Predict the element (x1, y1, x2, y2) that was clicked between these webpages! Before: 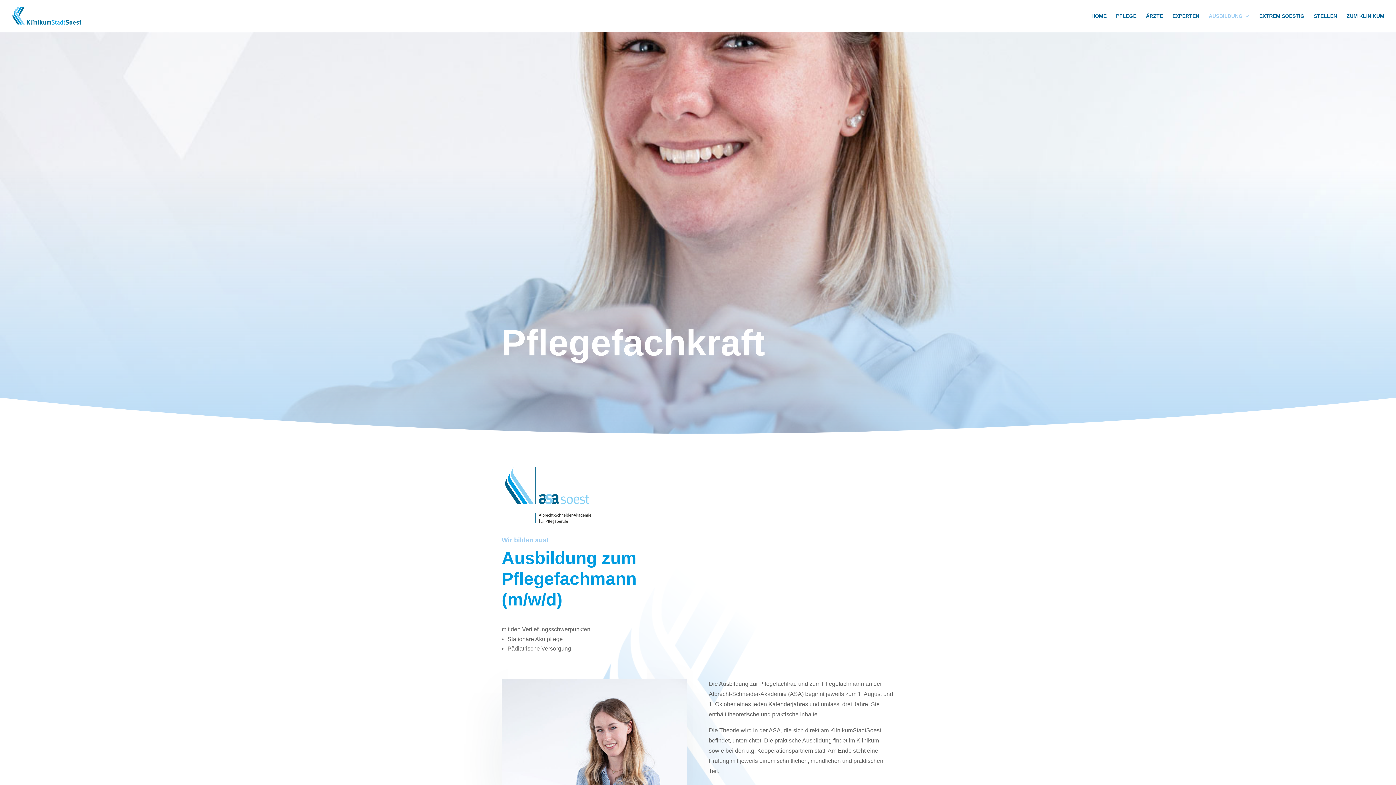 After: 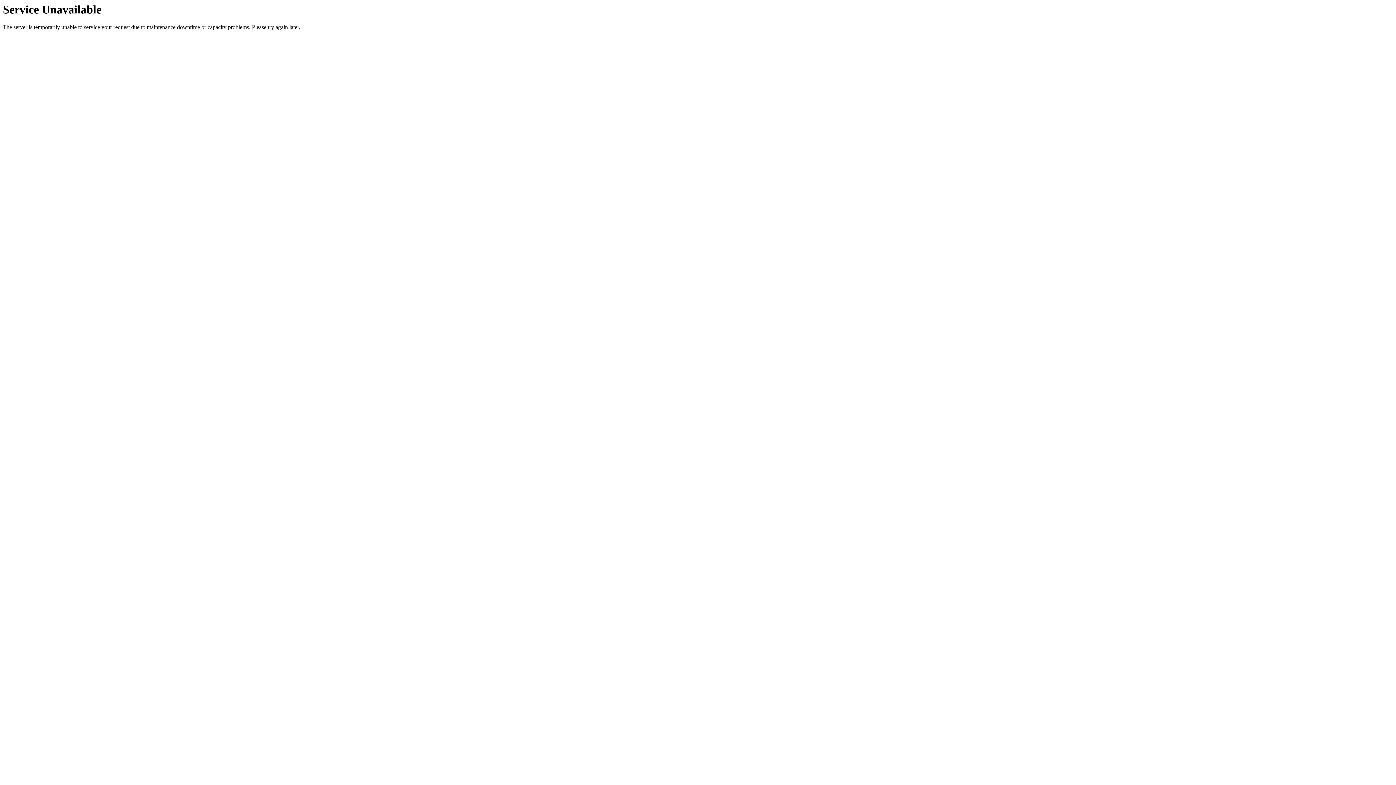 Action: bbox: (1172, 13, 1199, 32) label: EXPERTEN